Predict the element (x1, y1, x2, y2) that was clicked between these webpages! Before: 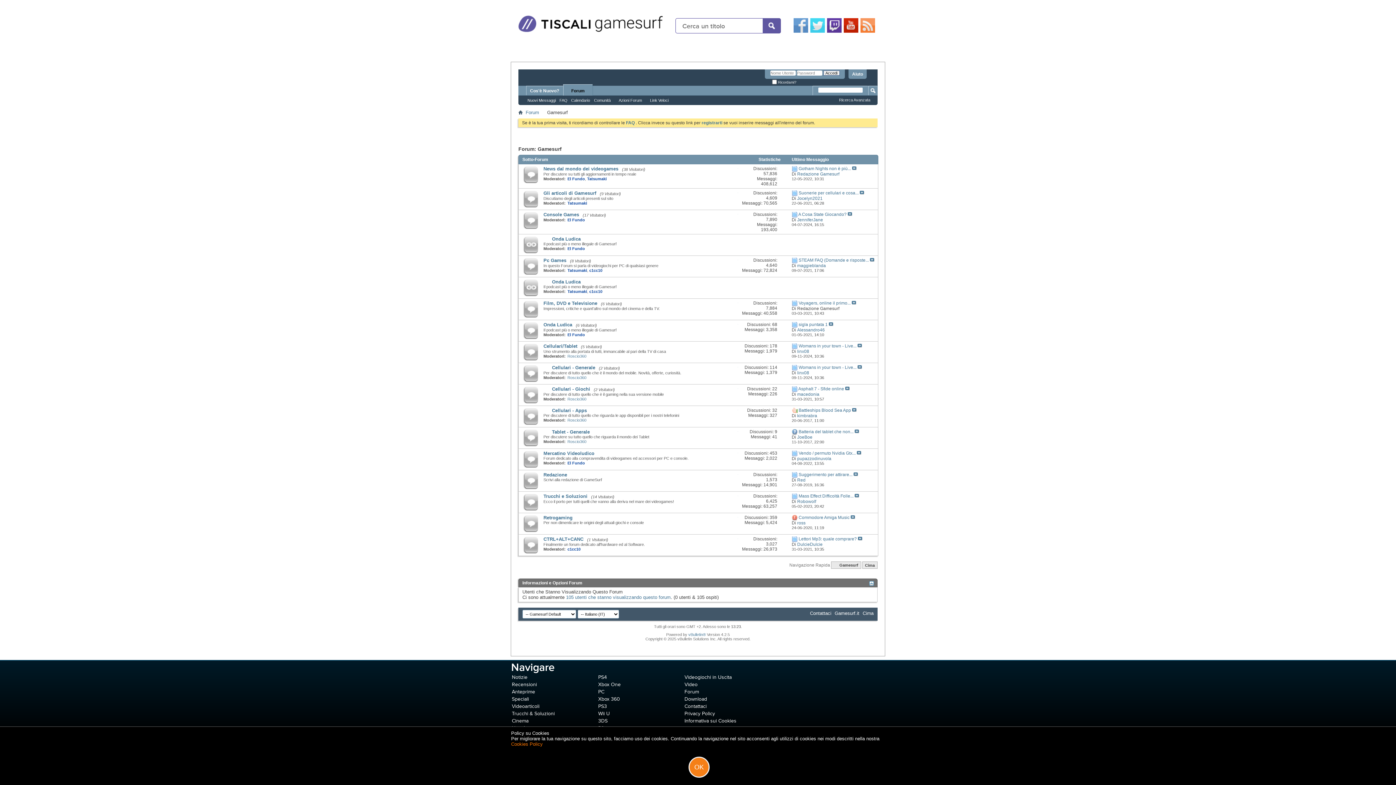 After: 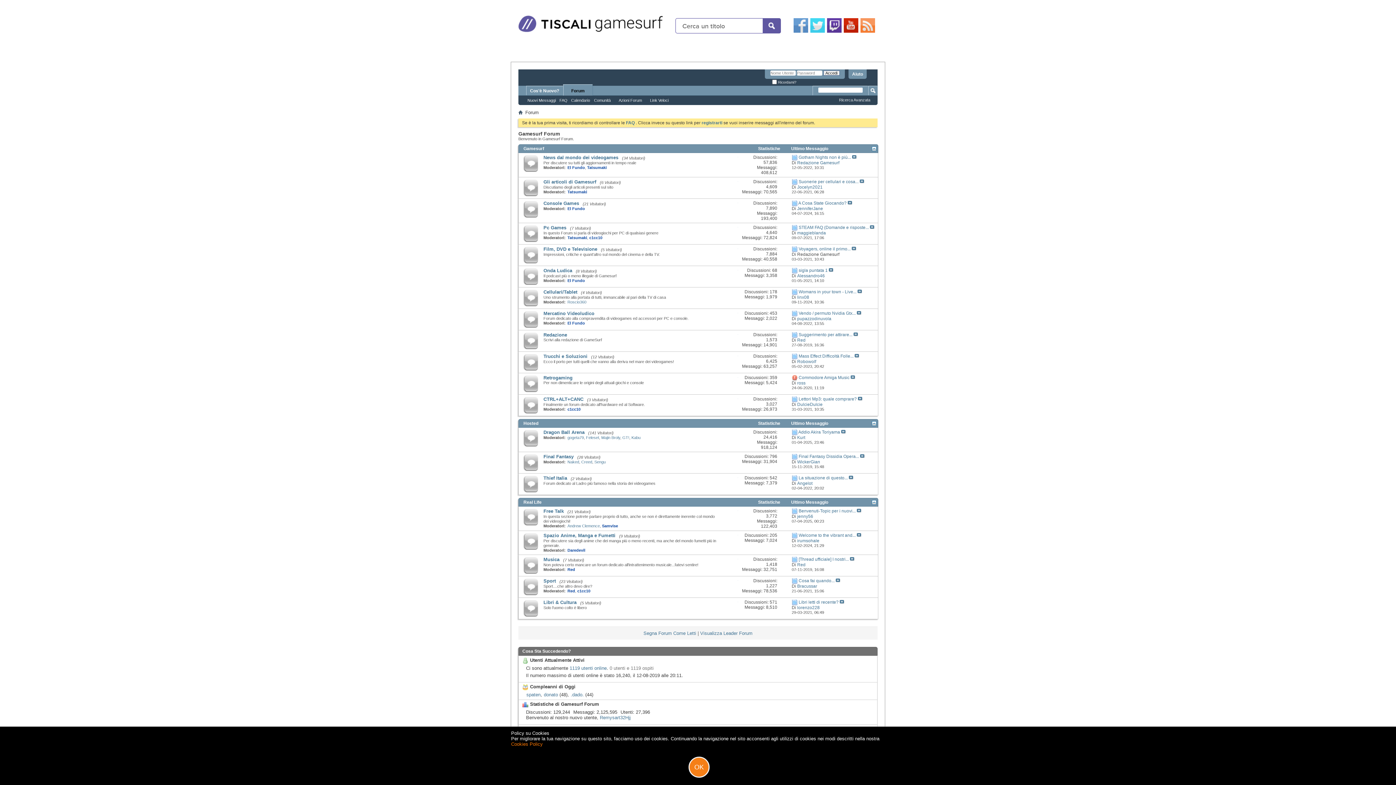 Action: bbox: (524, 108, 541, 116) label: Forum